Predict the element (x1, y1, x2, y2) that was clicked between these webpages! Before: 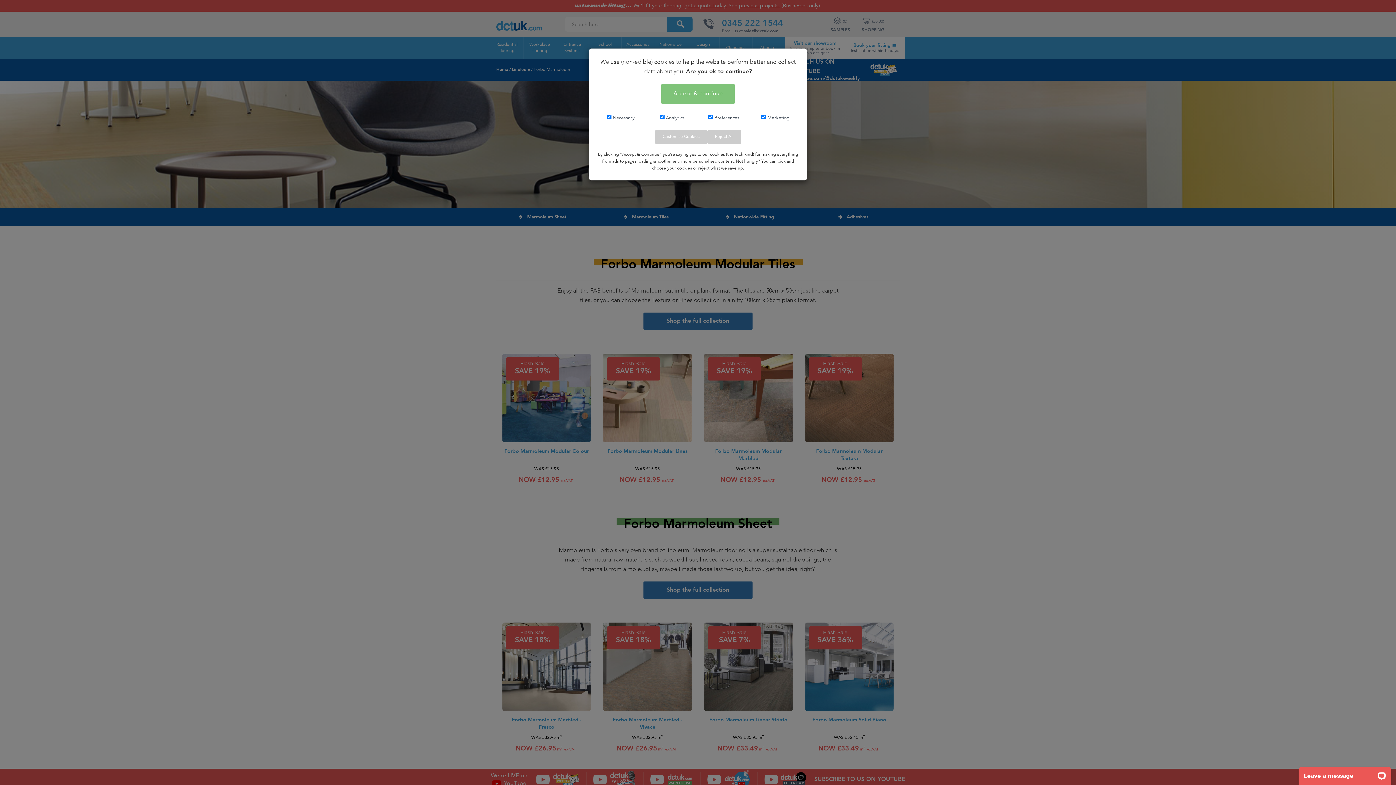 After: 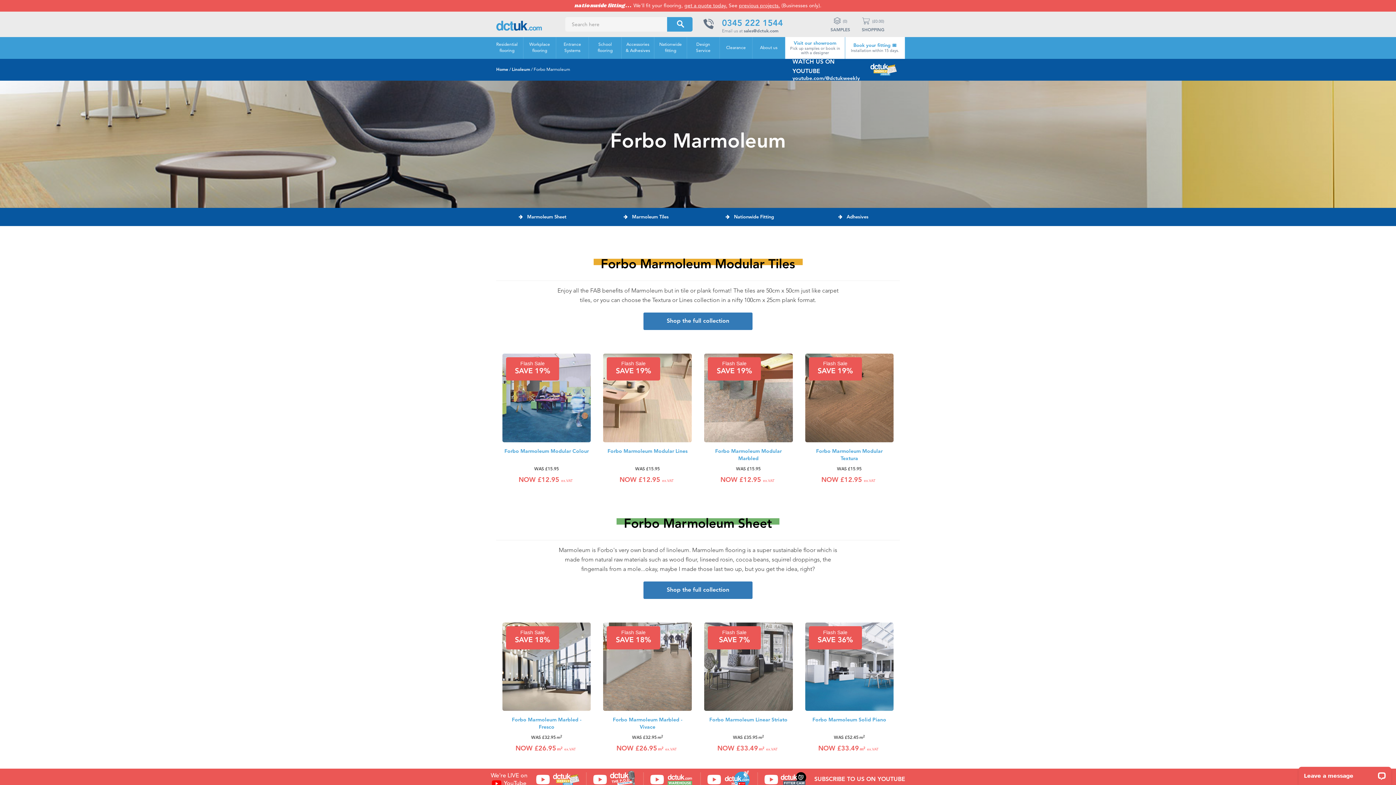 Action: label: Customise Cookies bbox: (655, 130, 707, 144)